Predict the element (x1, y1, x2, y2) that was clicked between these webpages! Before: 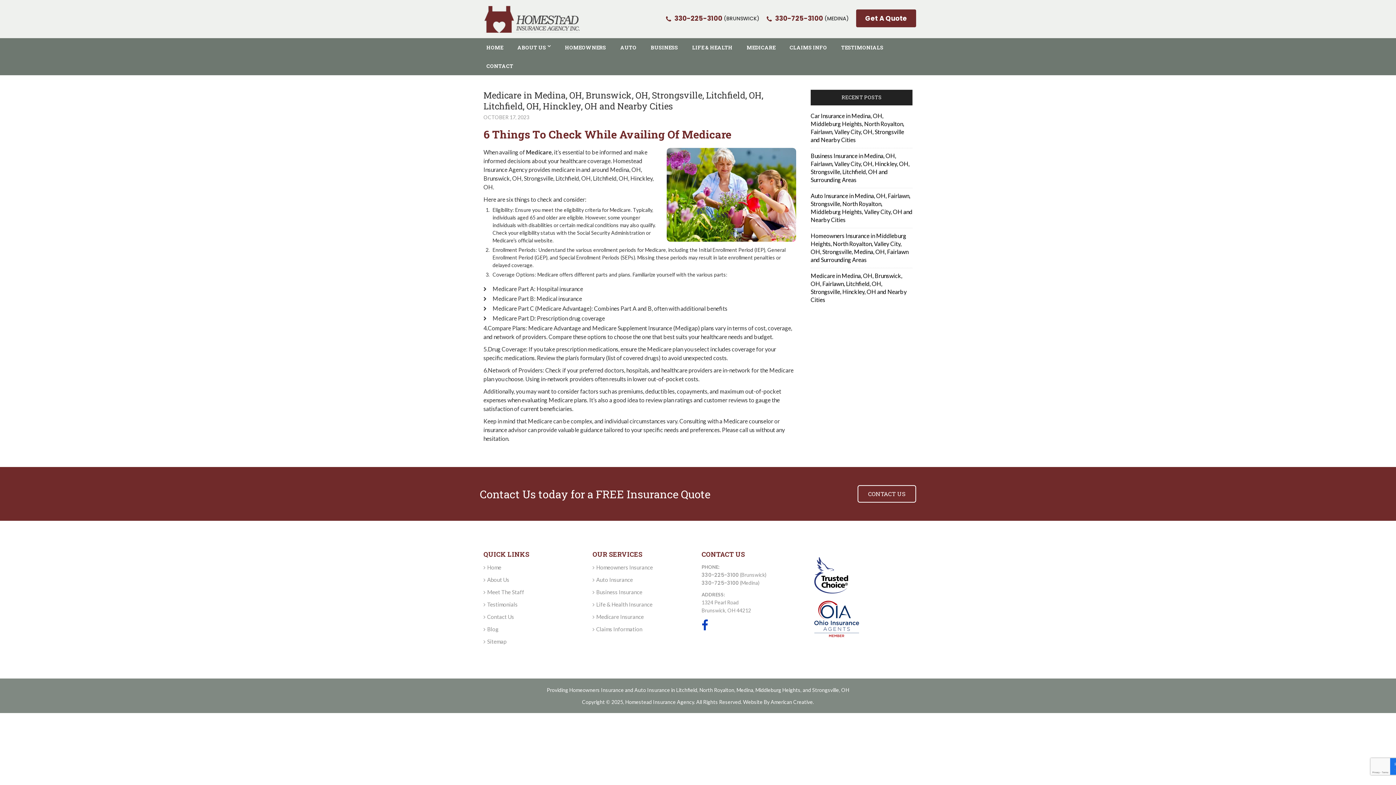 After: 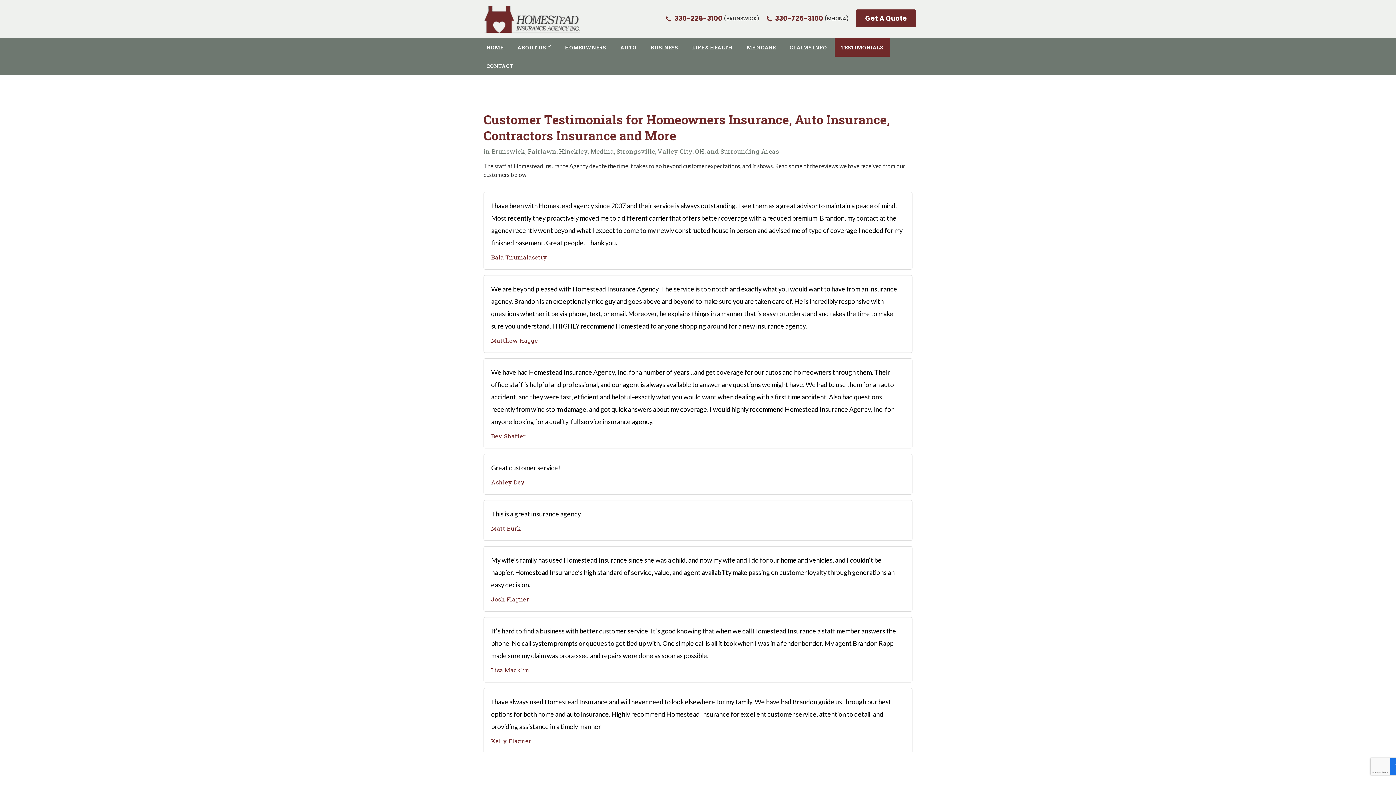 Action: label: TESTIMONIALS bbox: (834, 38, 890, 56)